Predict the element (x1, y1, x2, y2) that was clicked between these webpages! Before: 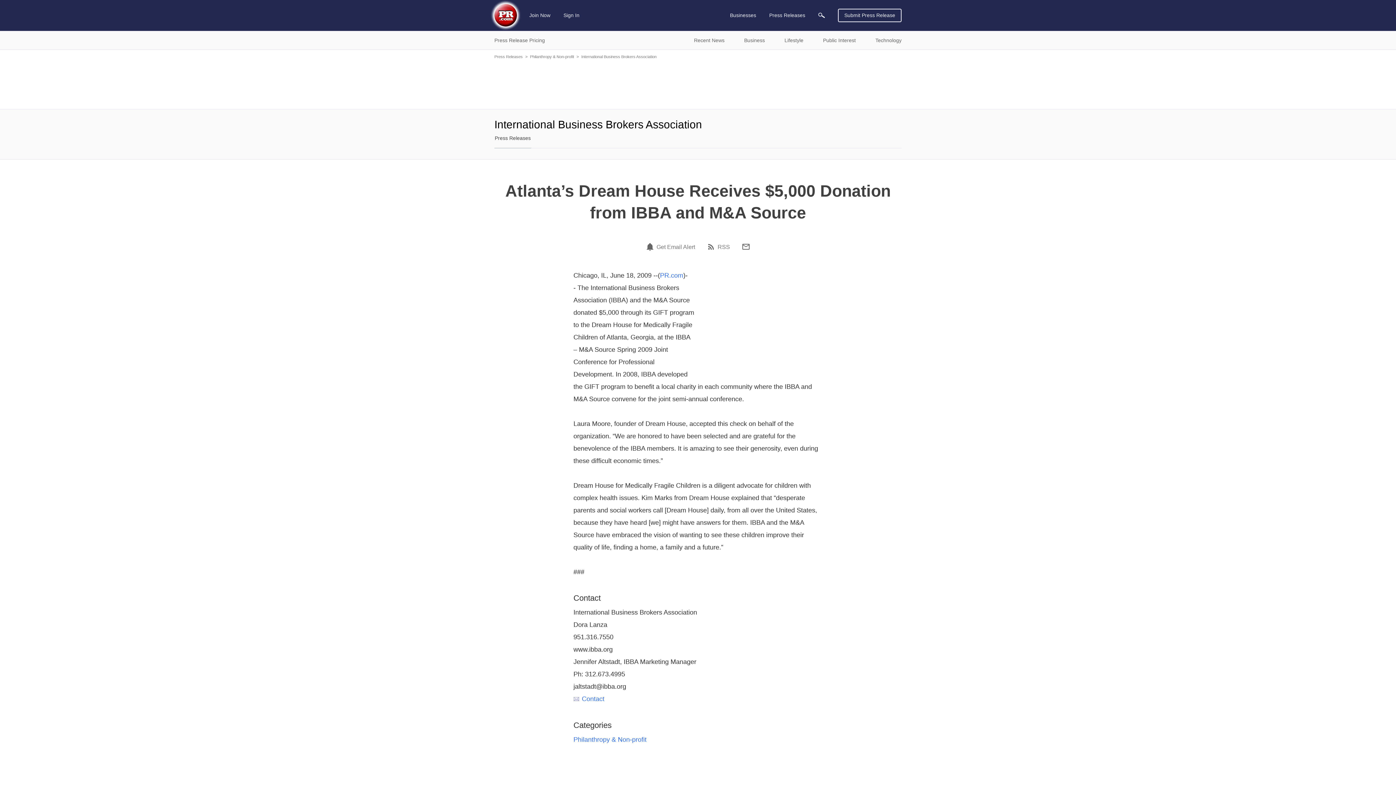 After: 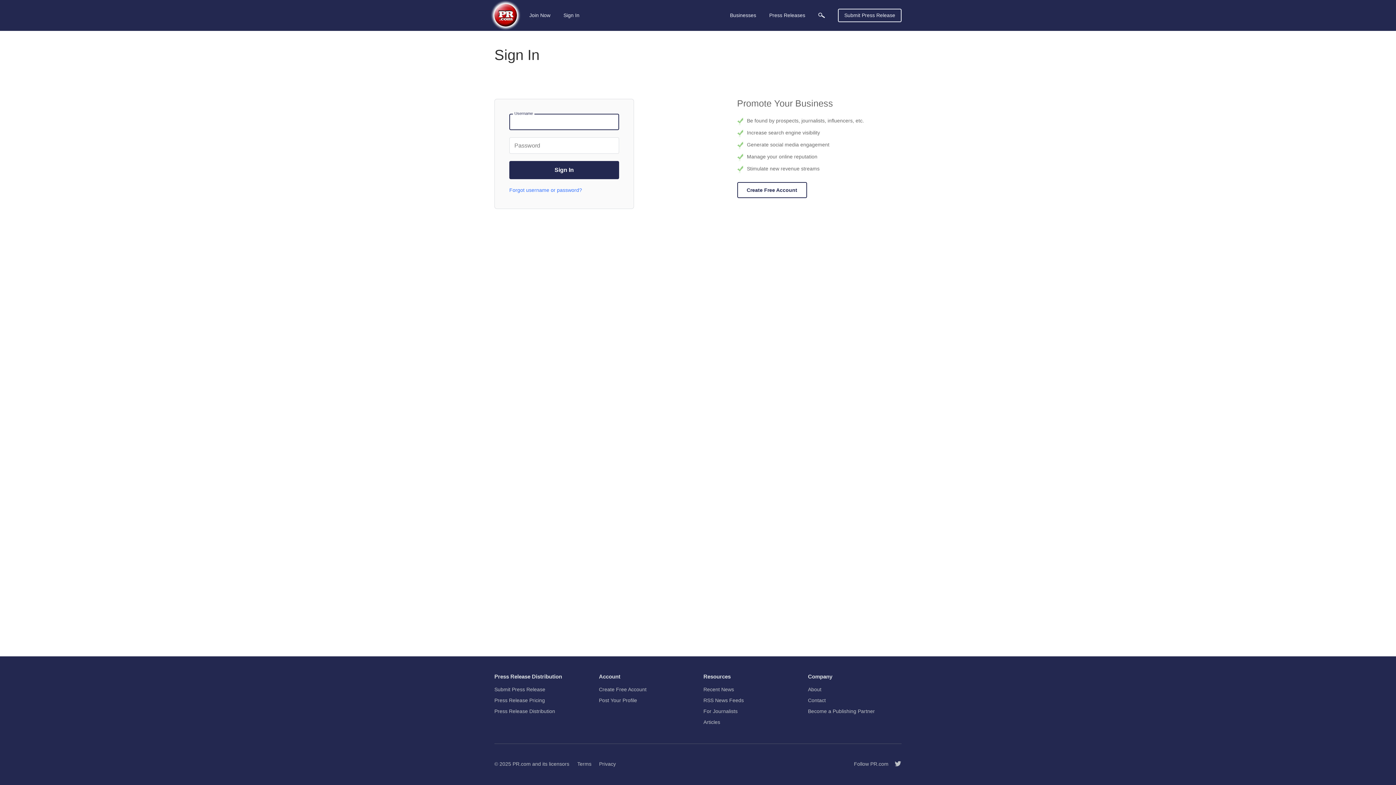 Action: label: Sign In bbox: (561, 8, 581, 21)